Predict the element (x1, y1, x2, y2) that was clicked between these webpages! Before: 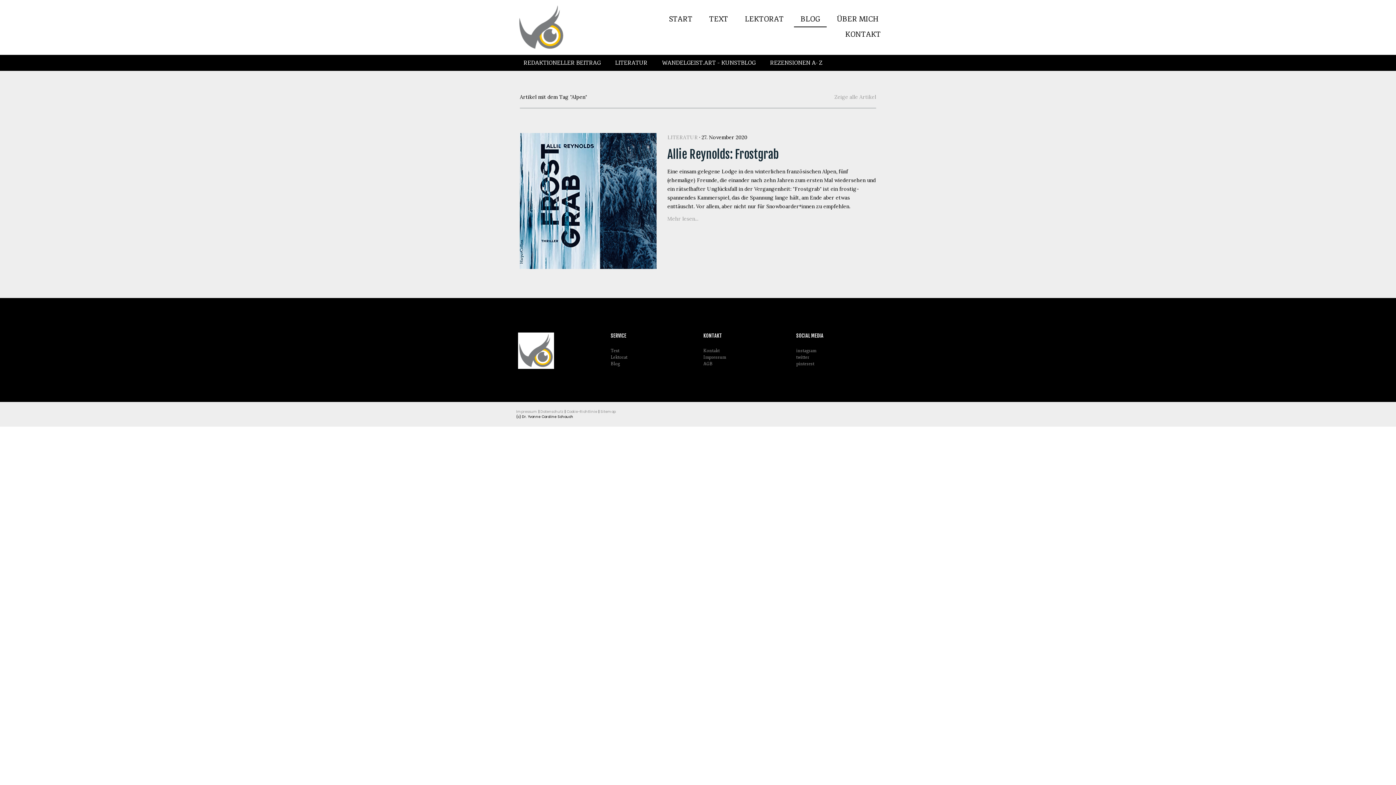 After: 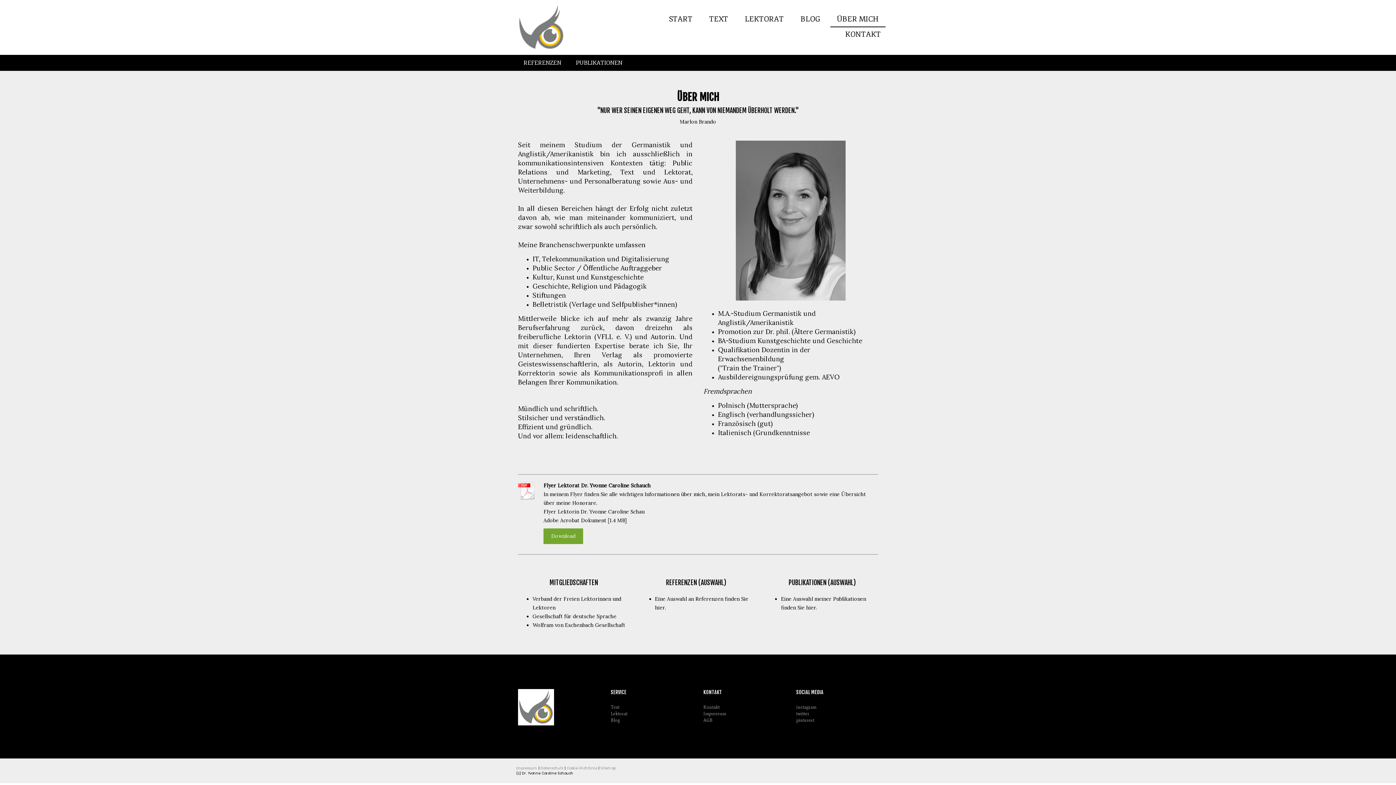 Action: bbox: (830, 12, 885, 27) label: ÜBER MICH